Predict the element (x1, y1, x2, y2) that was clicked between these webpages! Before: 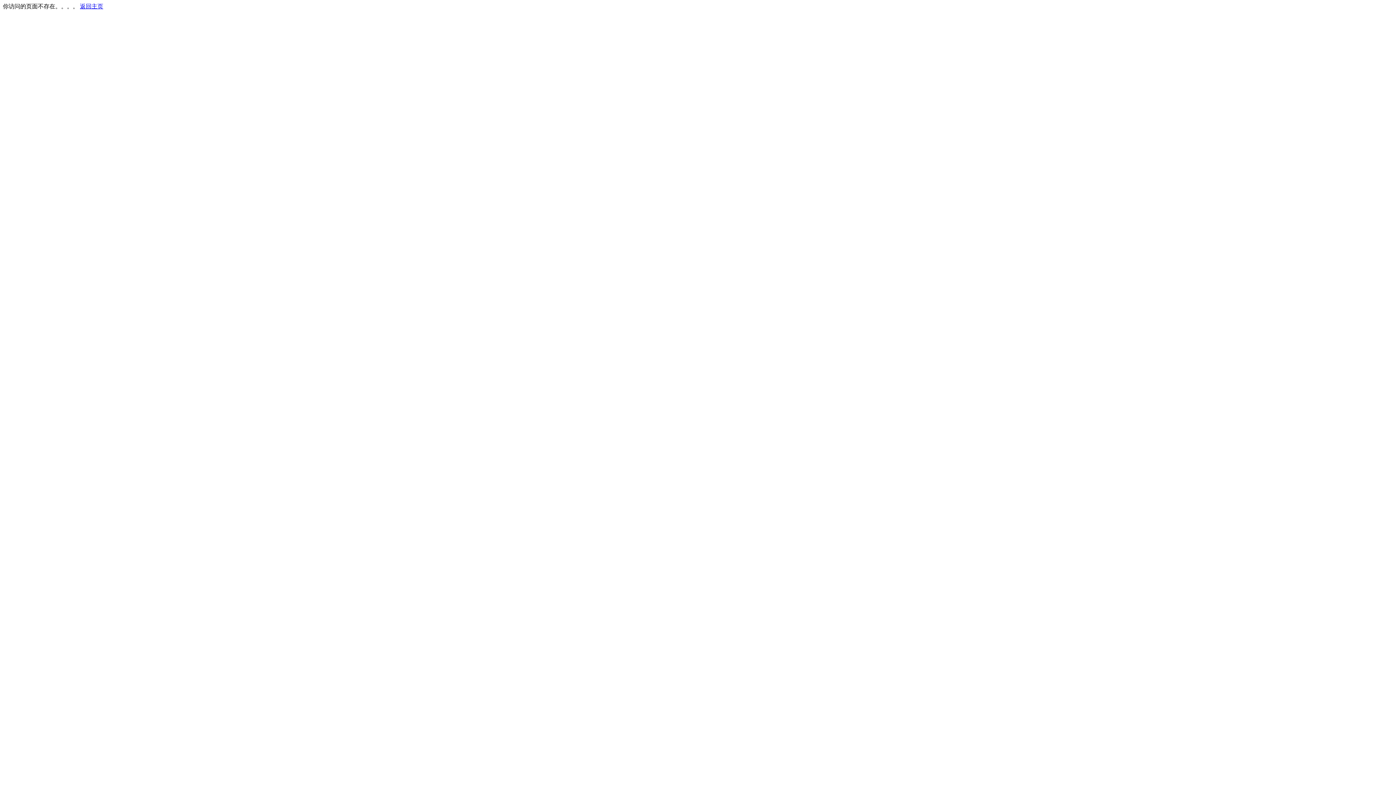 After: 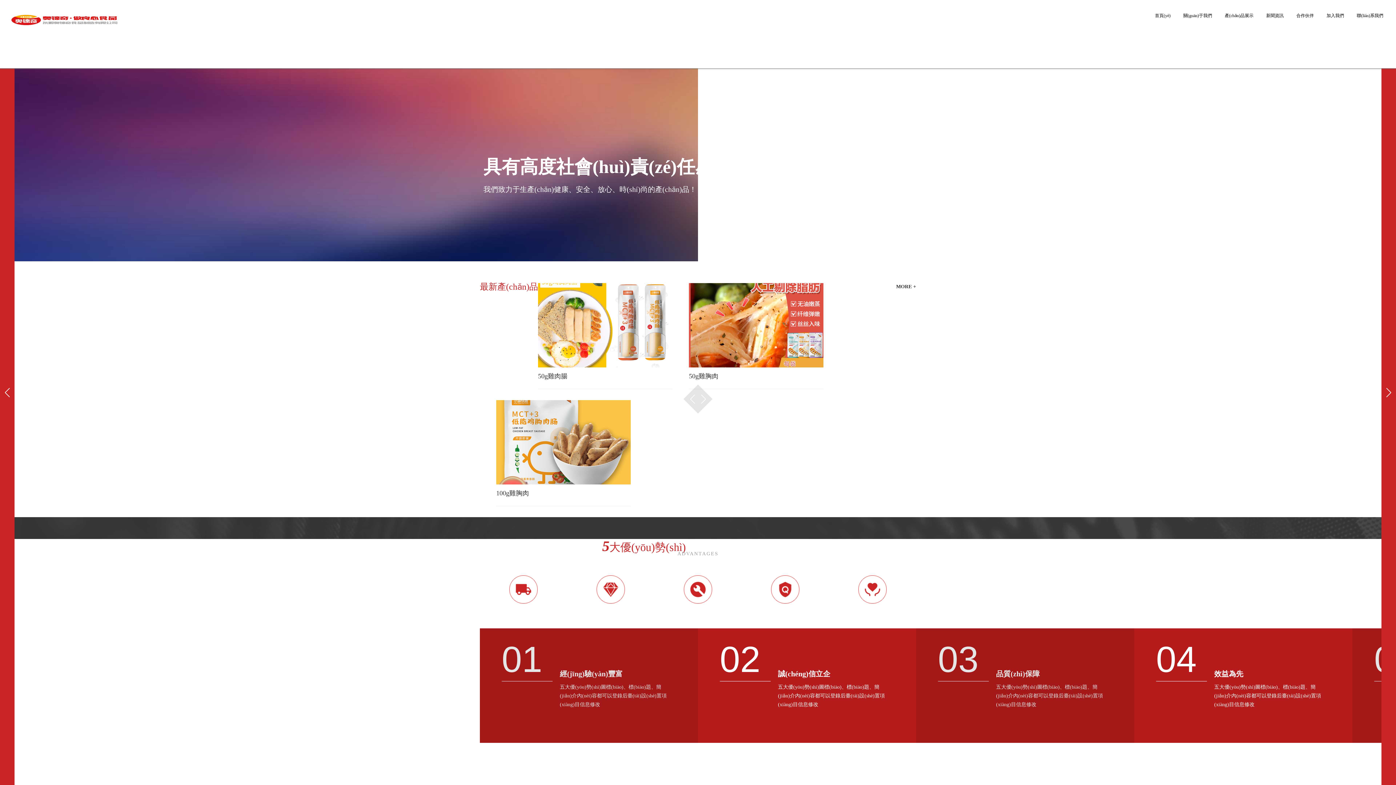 Action: bbox: (80, 3, 103, 9) label: 返回主页